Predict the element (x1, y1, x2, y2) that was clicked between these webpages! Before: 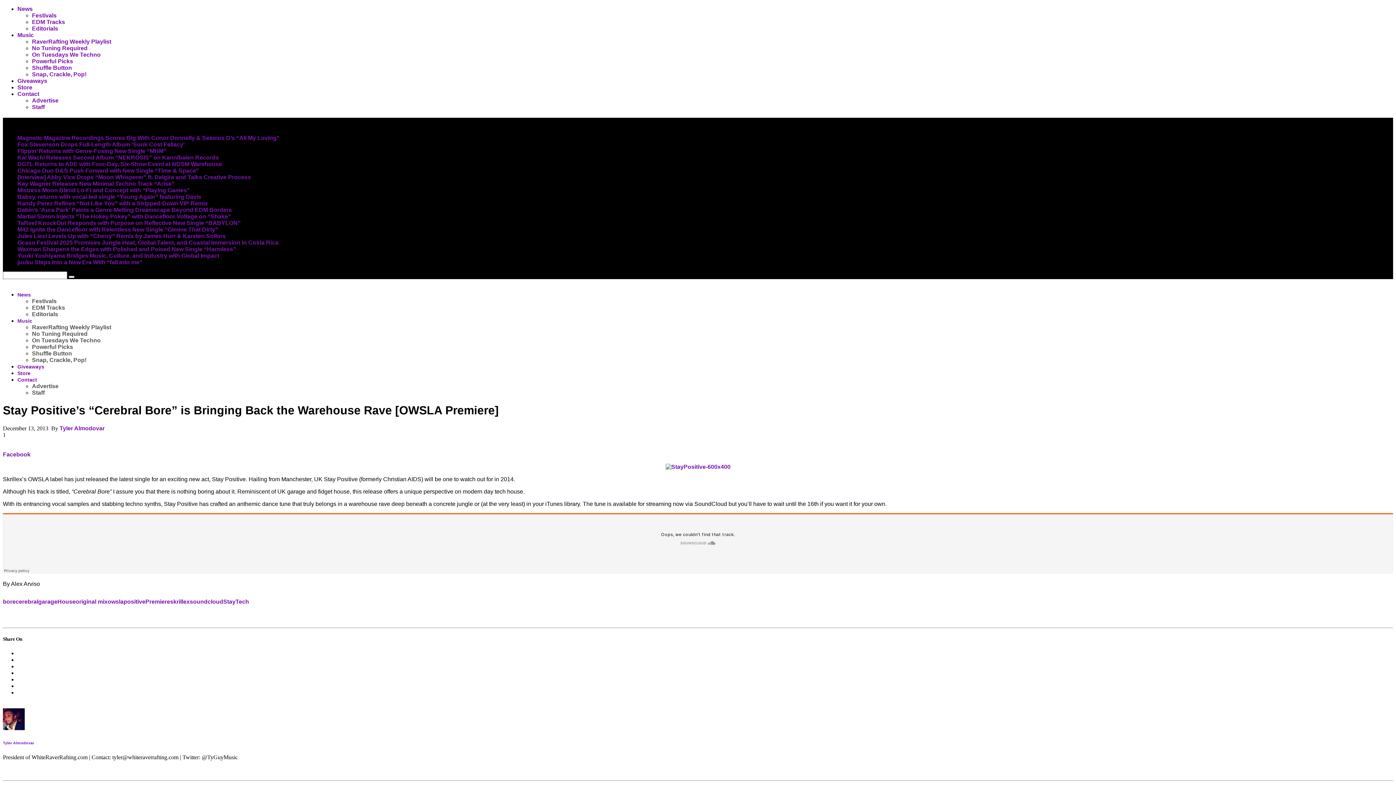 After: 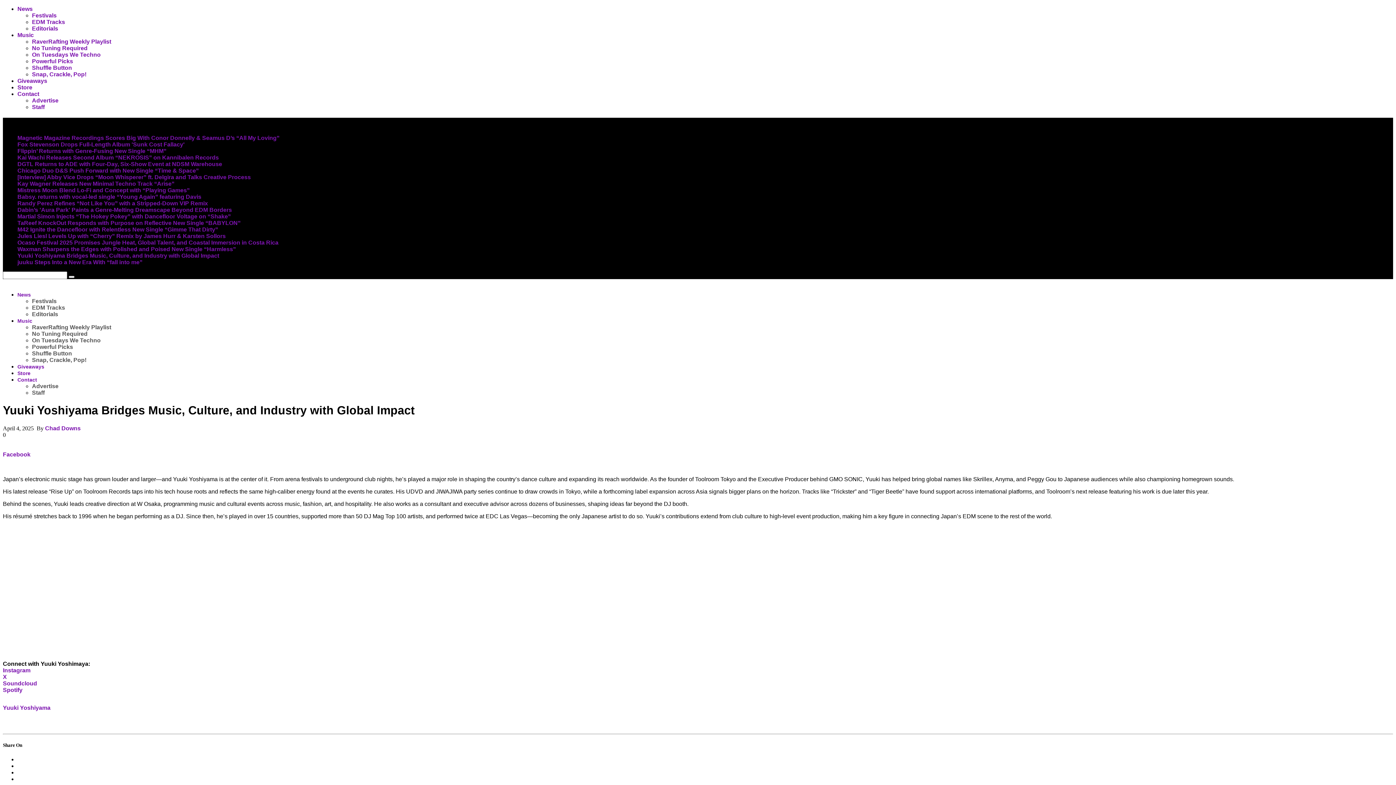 Action: label: Yuuki Yoshiyama Bridges Music, Culture, and Industry with Global Impact bbox: (17, 252, 219, 258)